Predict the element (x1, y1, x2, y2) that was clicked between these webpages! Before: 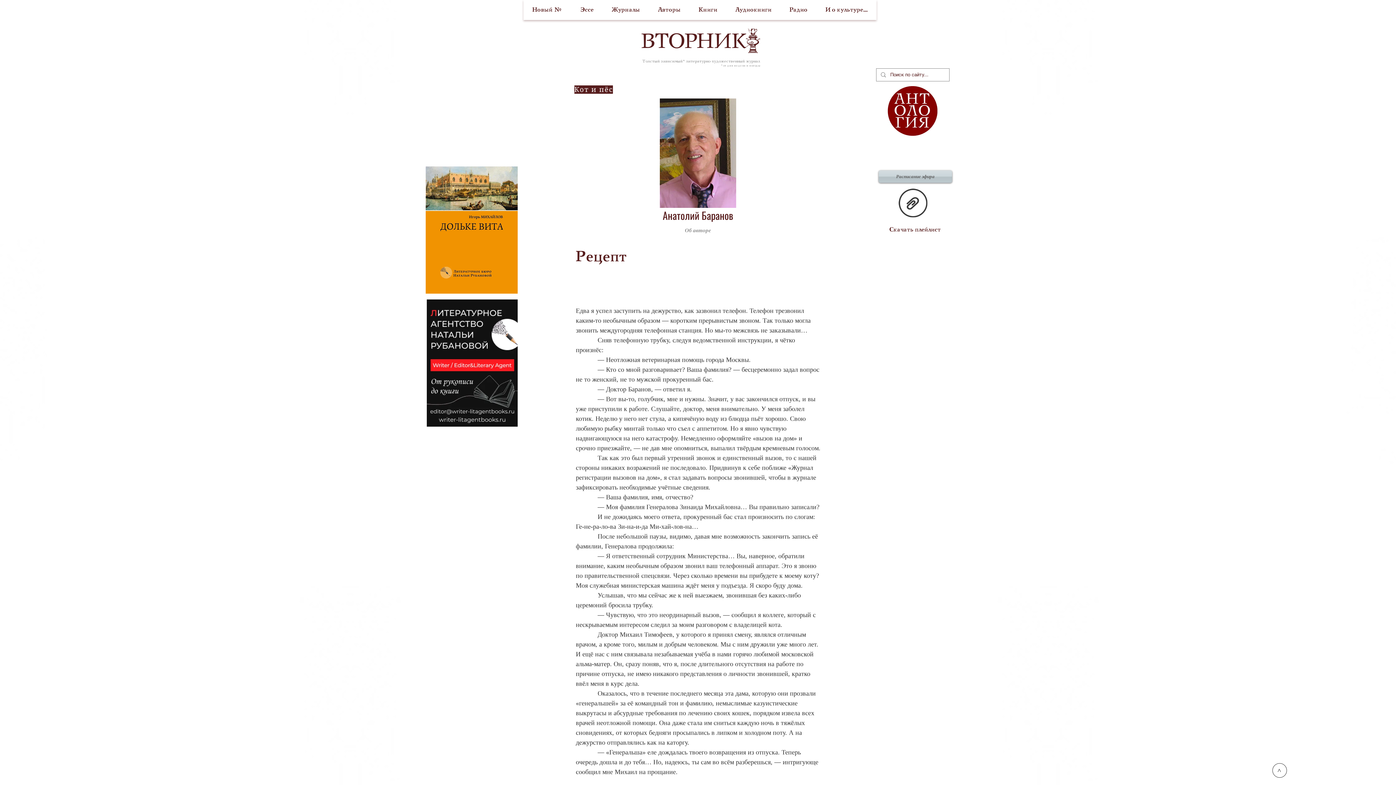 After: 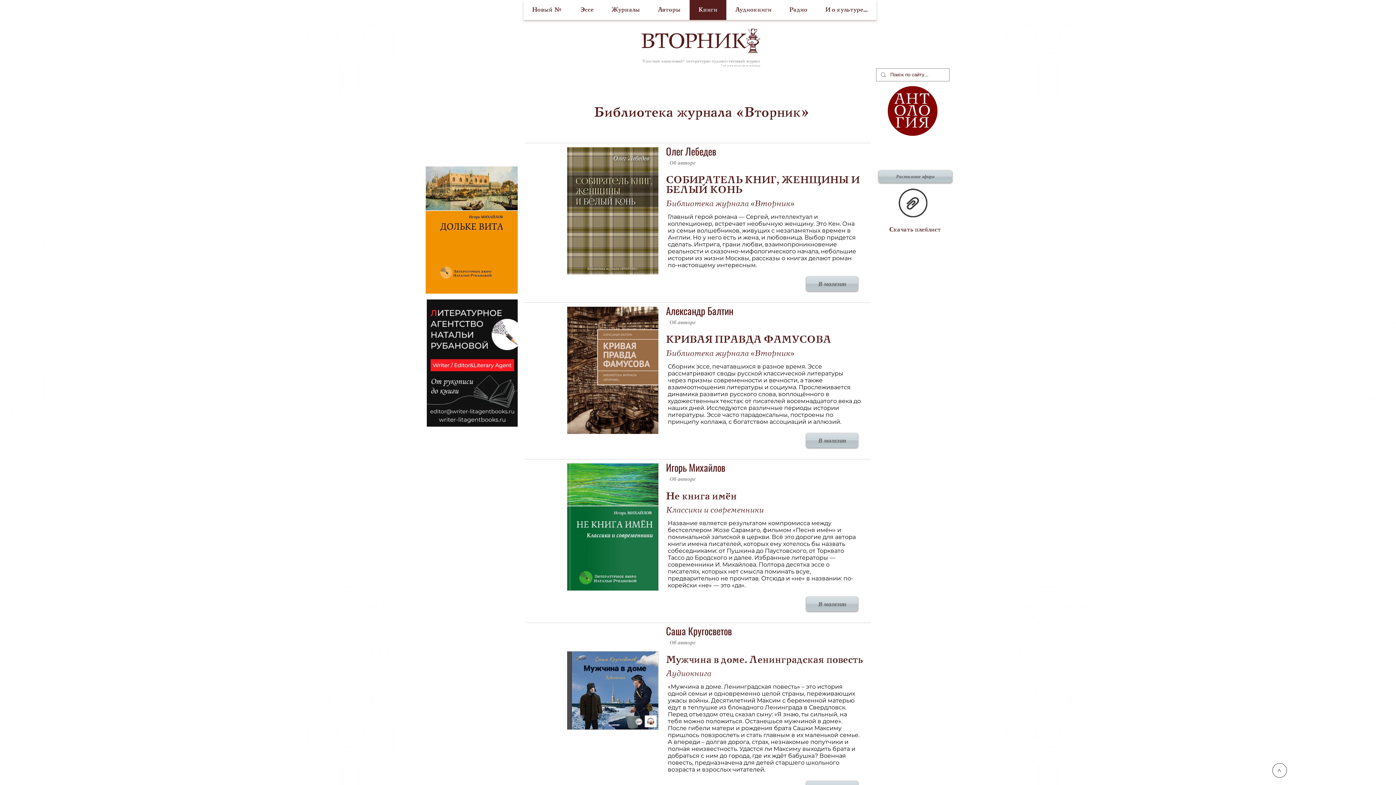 Action: bbox: (689, 0, 726, 20) label: Книги